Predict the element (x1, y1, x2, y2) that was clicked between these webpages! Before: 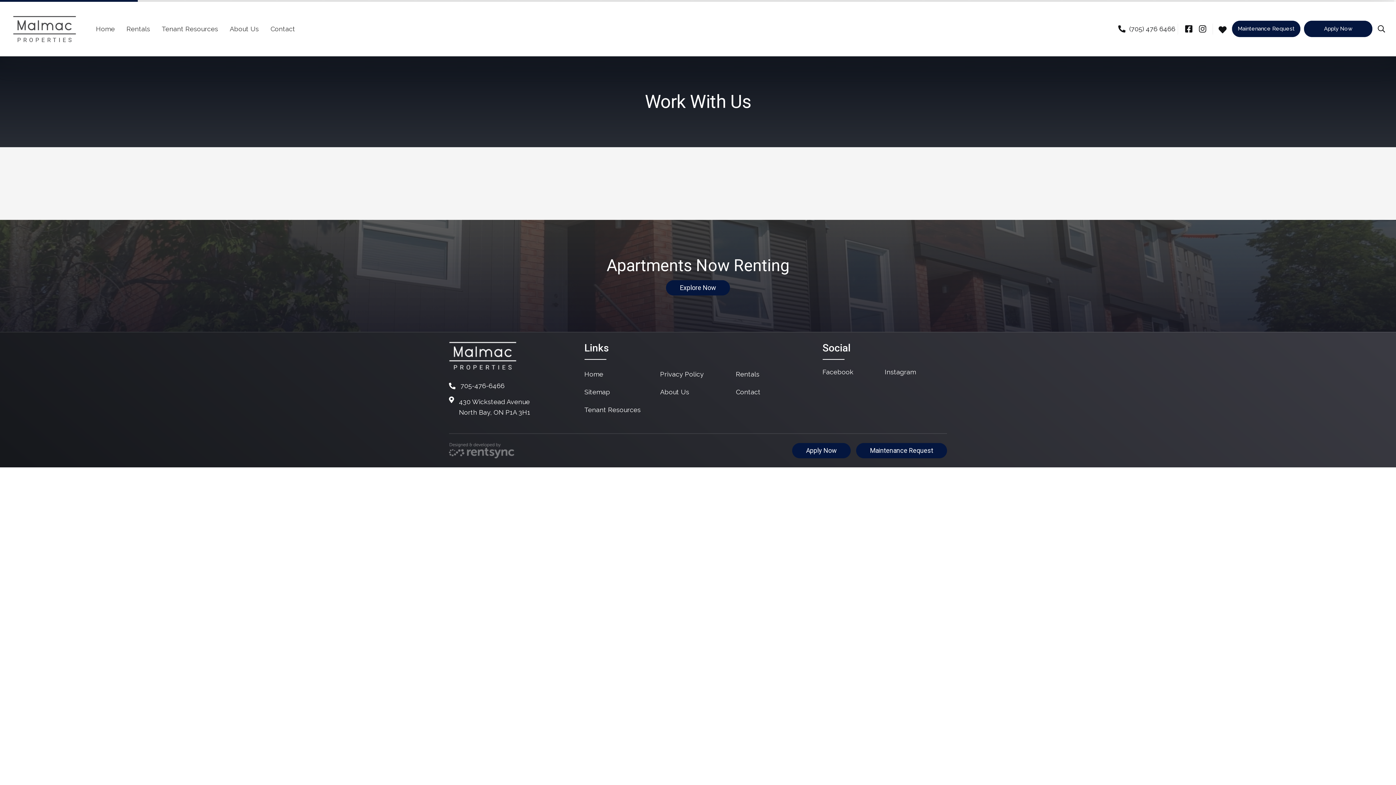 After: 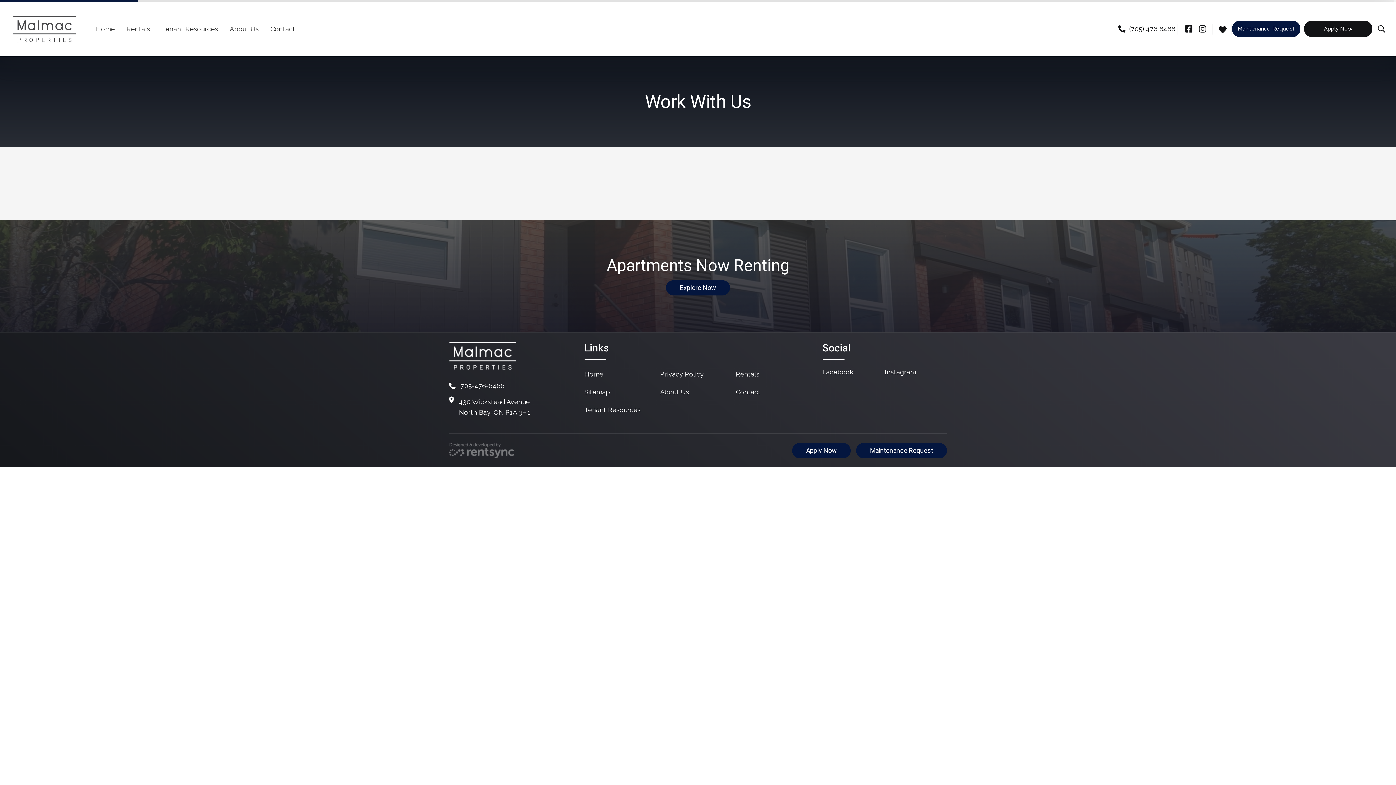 Action: bbox: (1304, 20, 1372, 37) label: Apply Now